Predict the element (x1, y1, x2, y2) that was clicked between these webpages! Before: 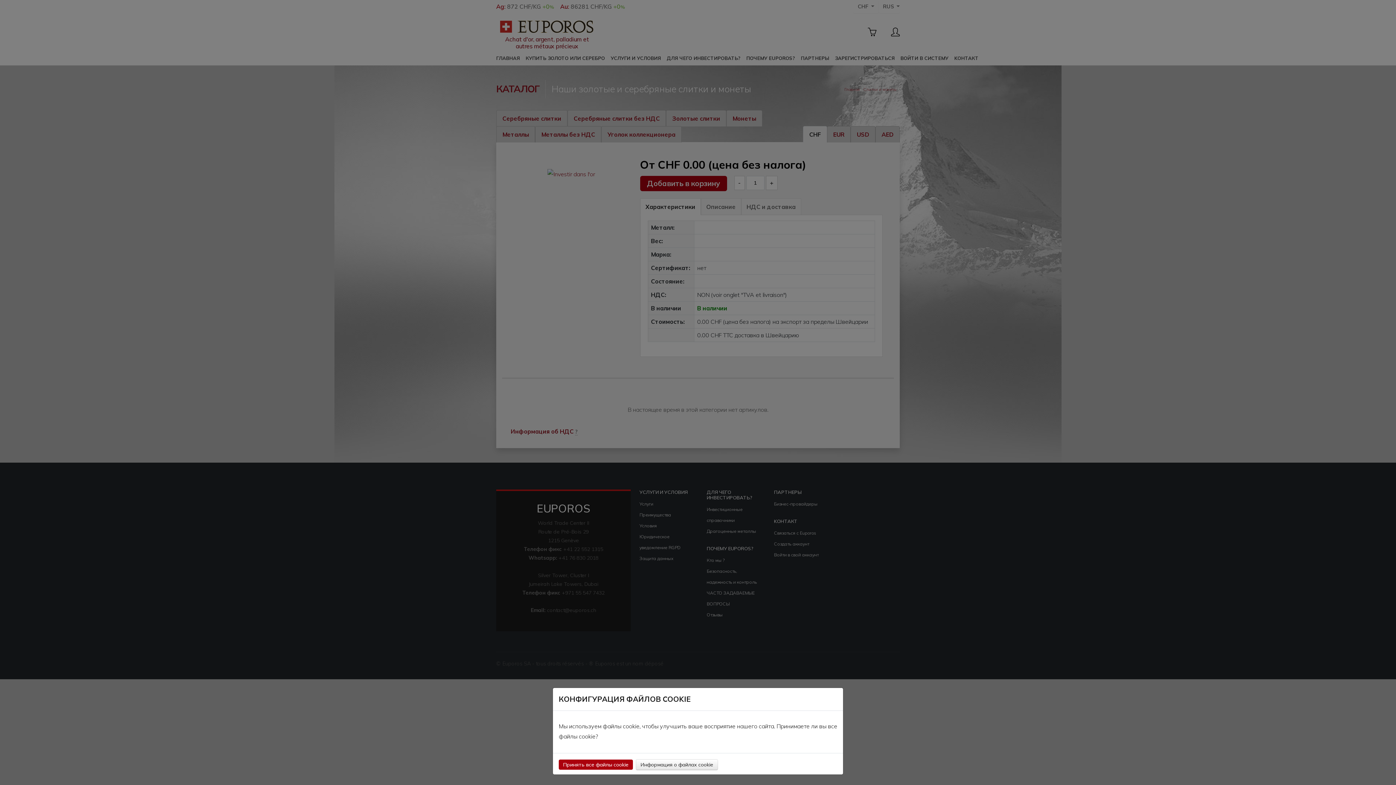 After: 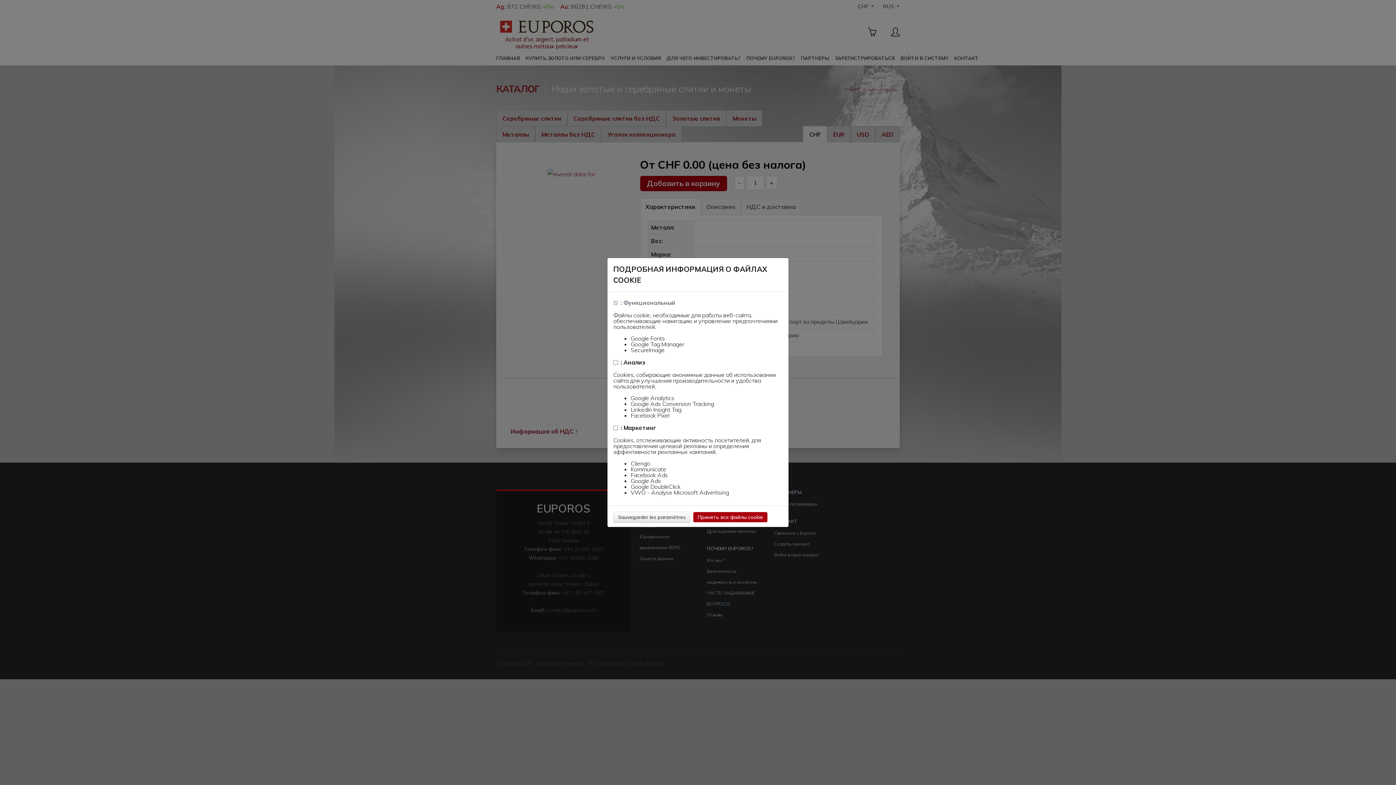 Action: label: Информация о файлах cookie bbox: (636, 759, 718, 770)